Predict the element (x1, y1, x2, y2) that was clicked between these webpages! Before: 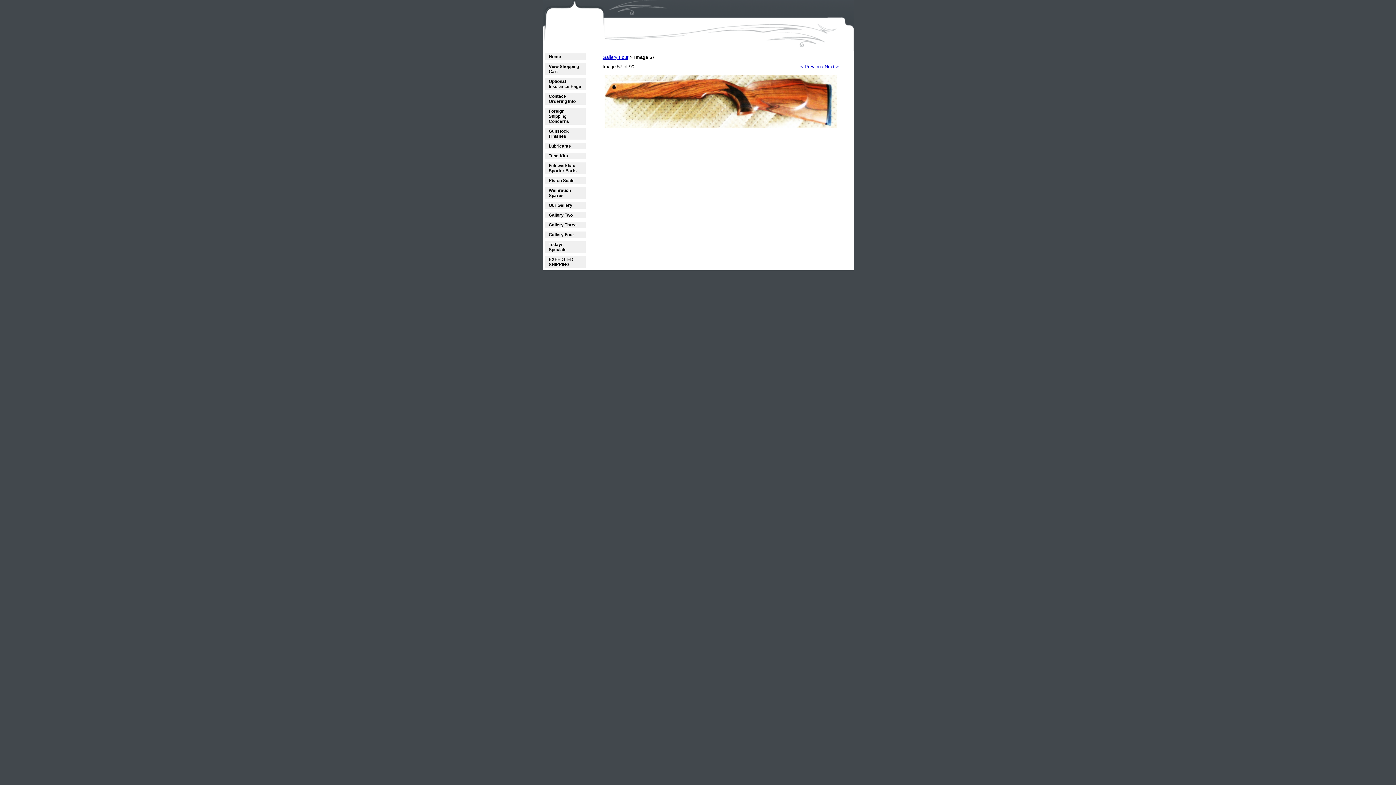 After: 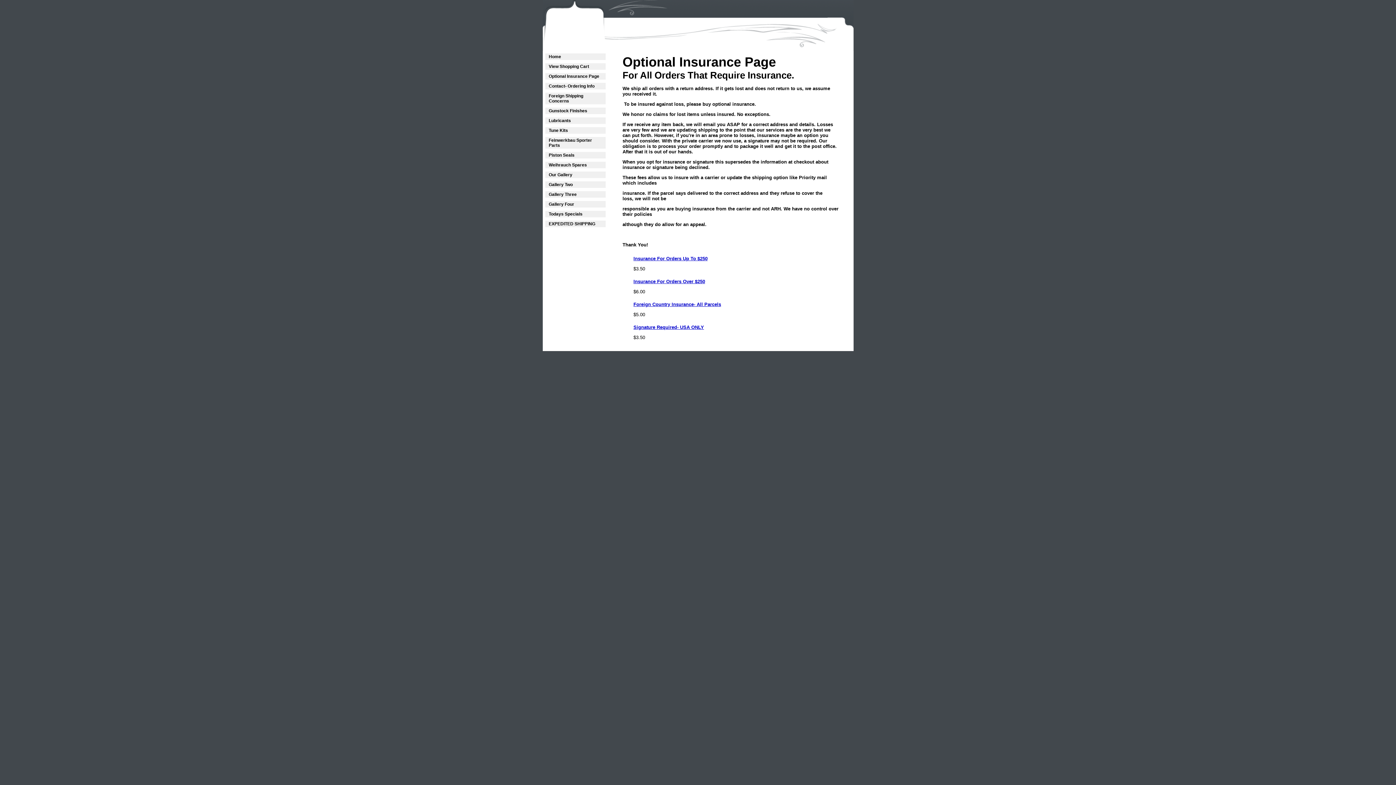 Action: label: Optional Insurance Page bbox: (548, 78, 581, 89)